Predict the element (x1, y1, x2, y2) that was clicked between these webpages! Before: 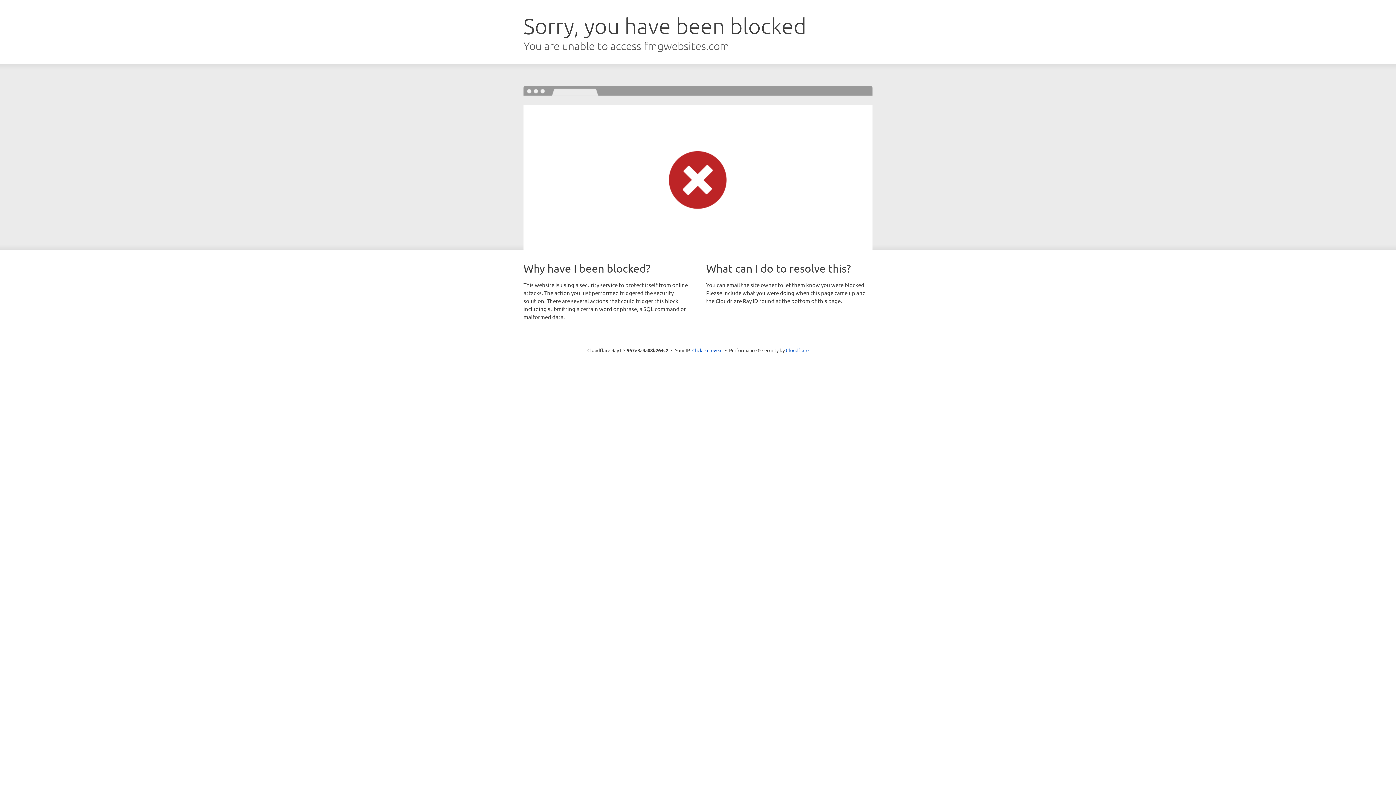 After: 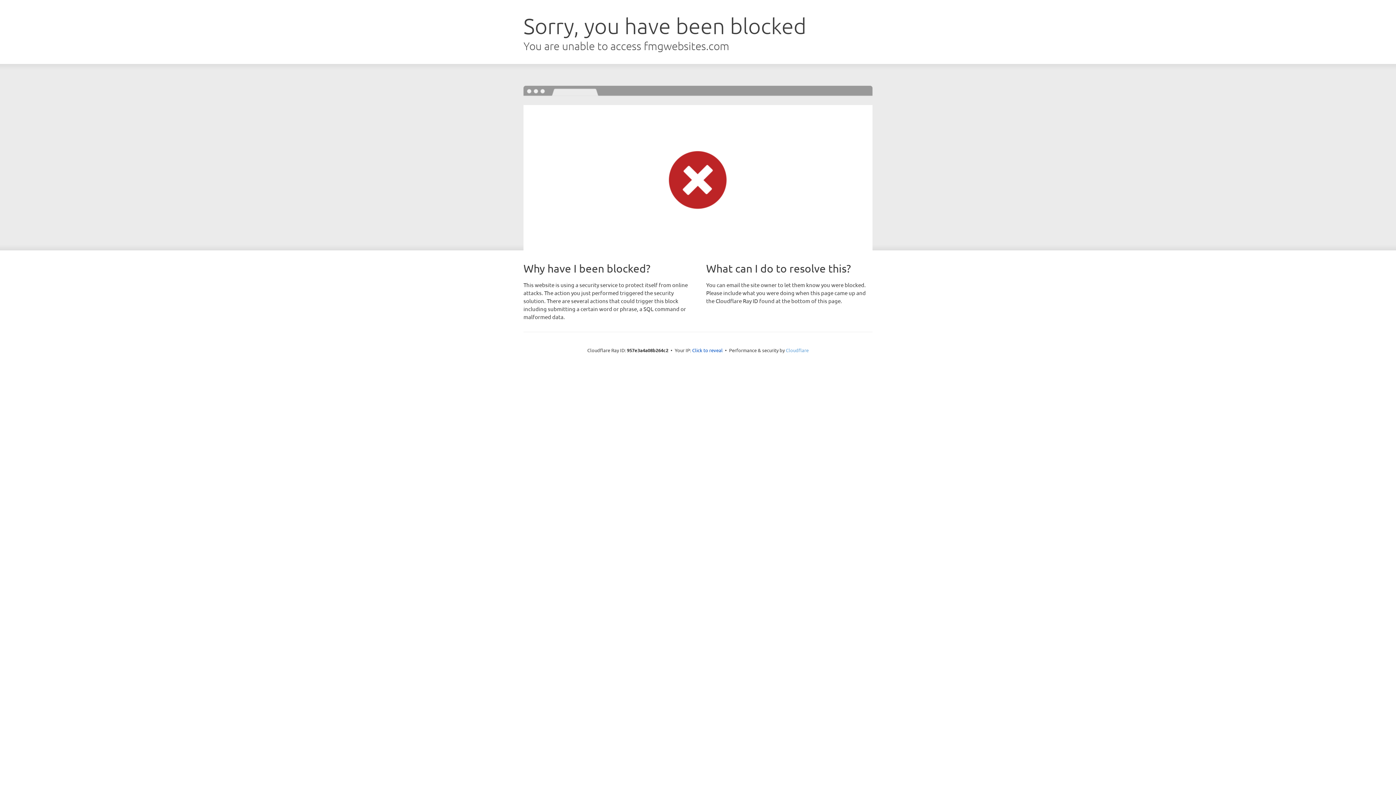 Action: bbox: (786, 347, 808, 353) label: Cloudflare